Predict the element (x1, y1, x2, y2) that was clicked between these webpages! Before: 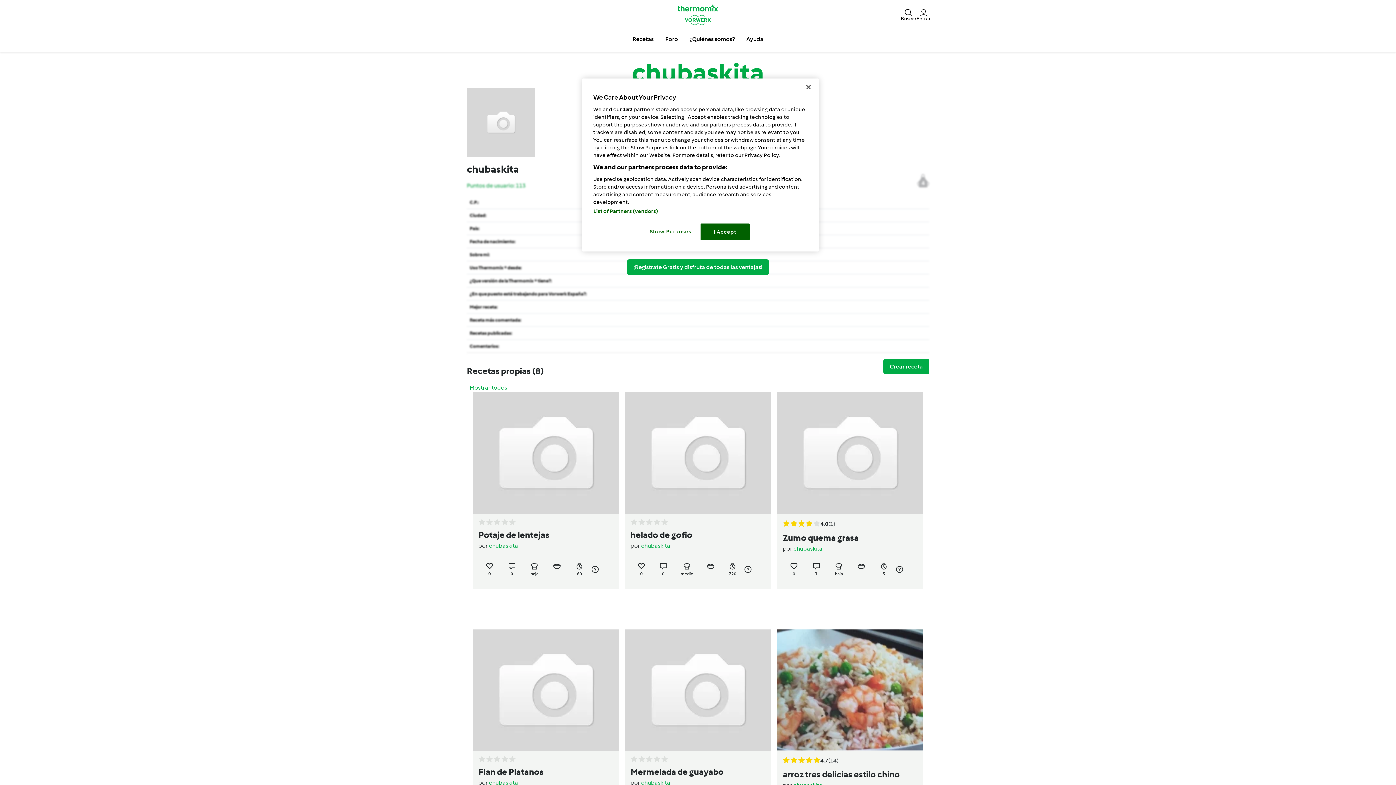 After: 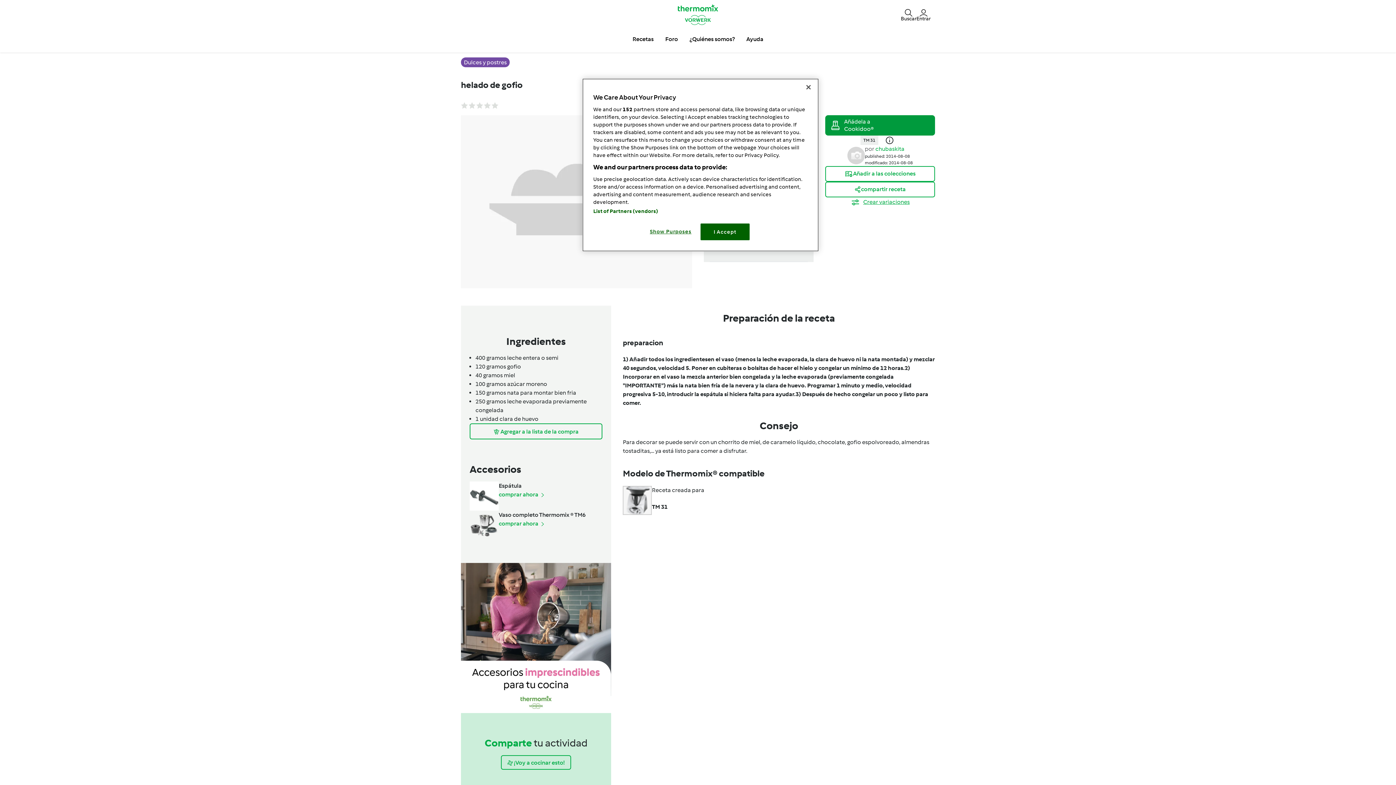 Action: bbox: (624, 392, 771, 514)